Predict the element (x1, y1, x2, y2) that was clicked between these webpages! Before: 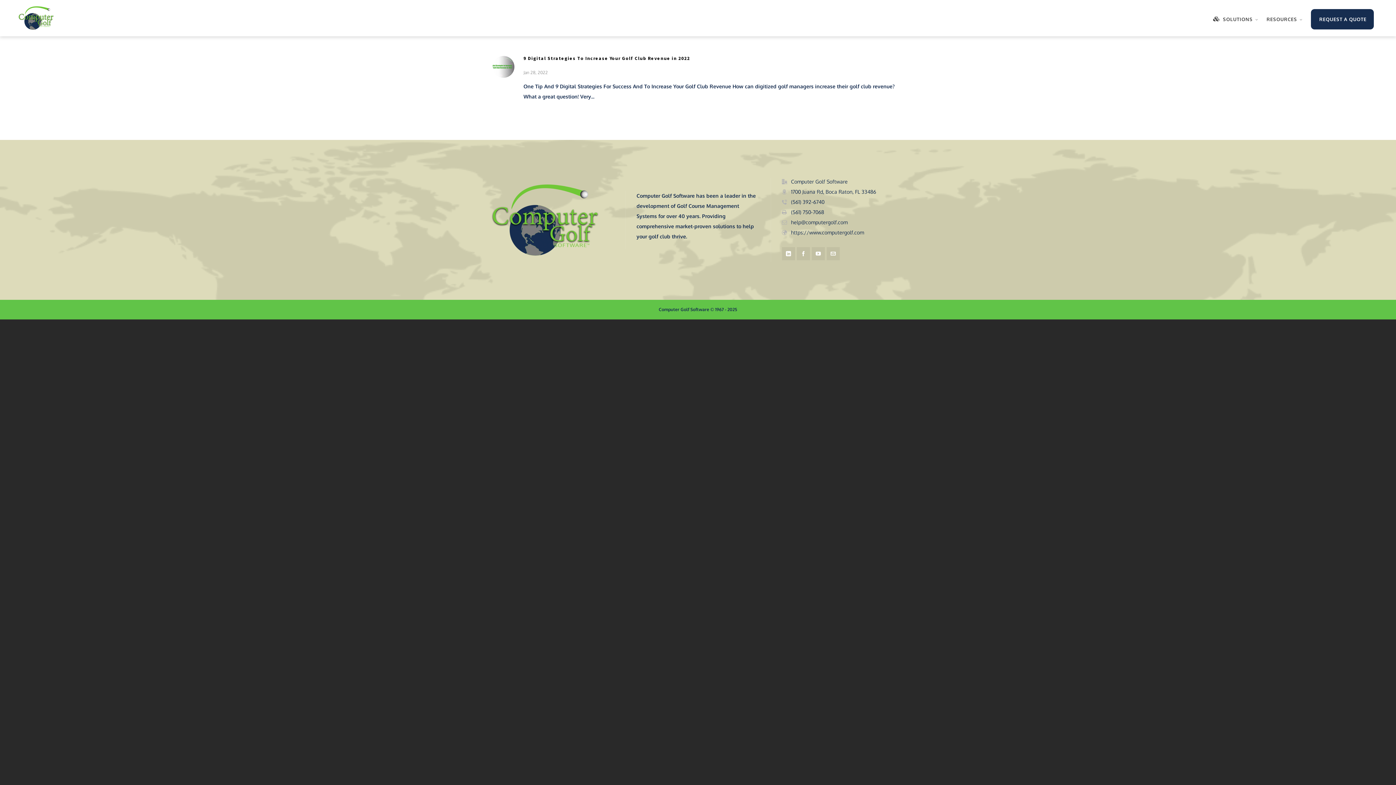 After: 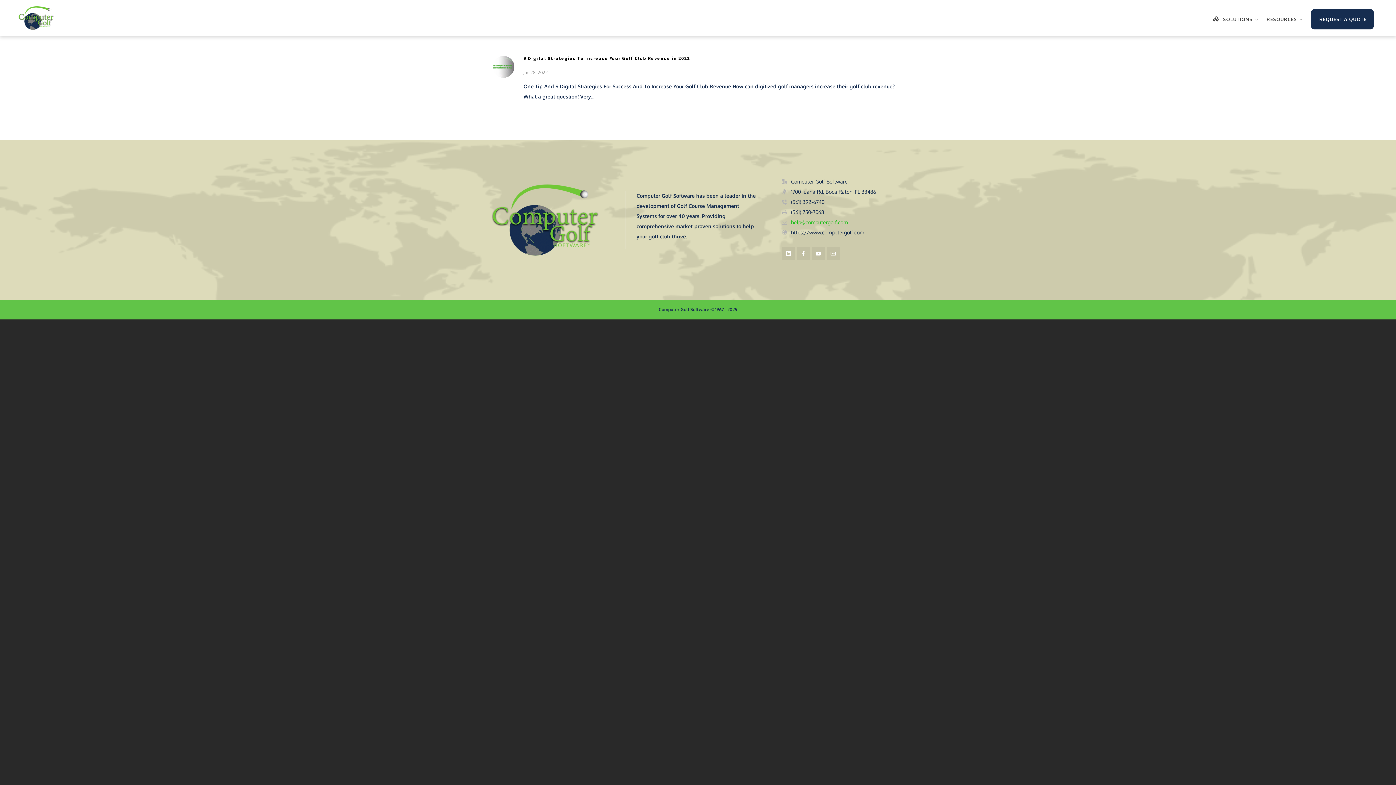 Action: label: help@computergolf.com bbox: (791, 219, 847, 225)